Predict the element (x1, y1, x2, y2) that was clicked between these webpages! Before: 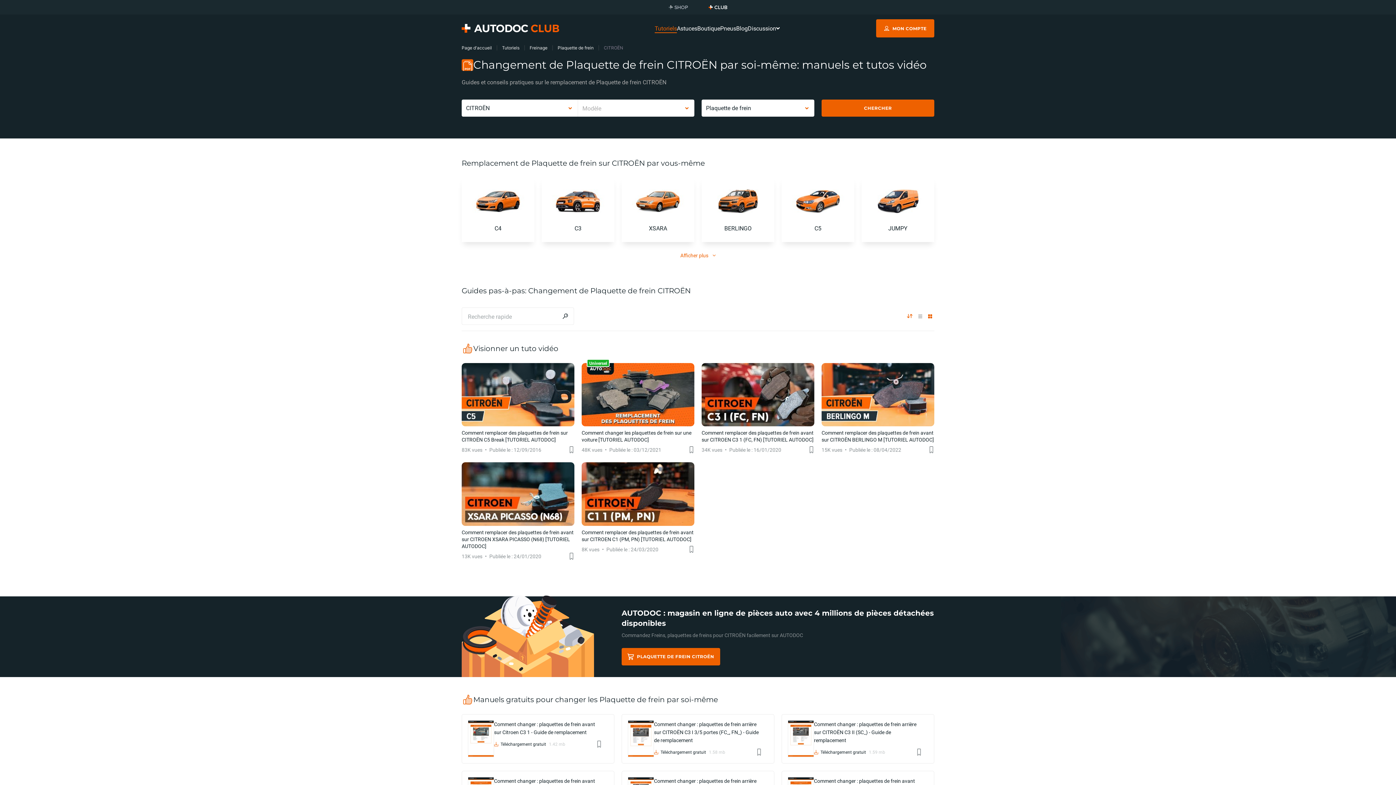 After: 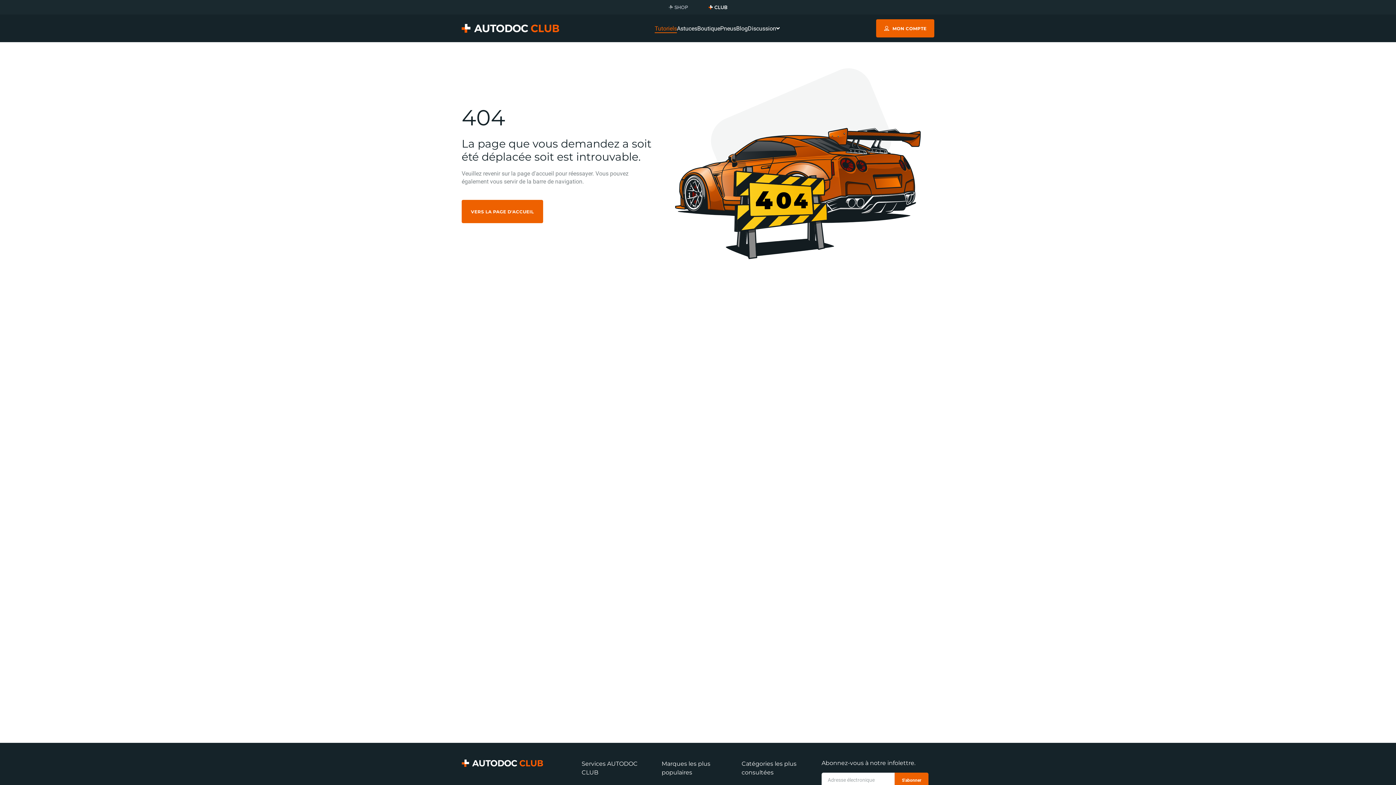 Action: label: Comment changer : plaquettes de frein arrière sur CITROËN C3 II (SC_) - Guide de remplacement bbox: (814, 720, 922, 744)